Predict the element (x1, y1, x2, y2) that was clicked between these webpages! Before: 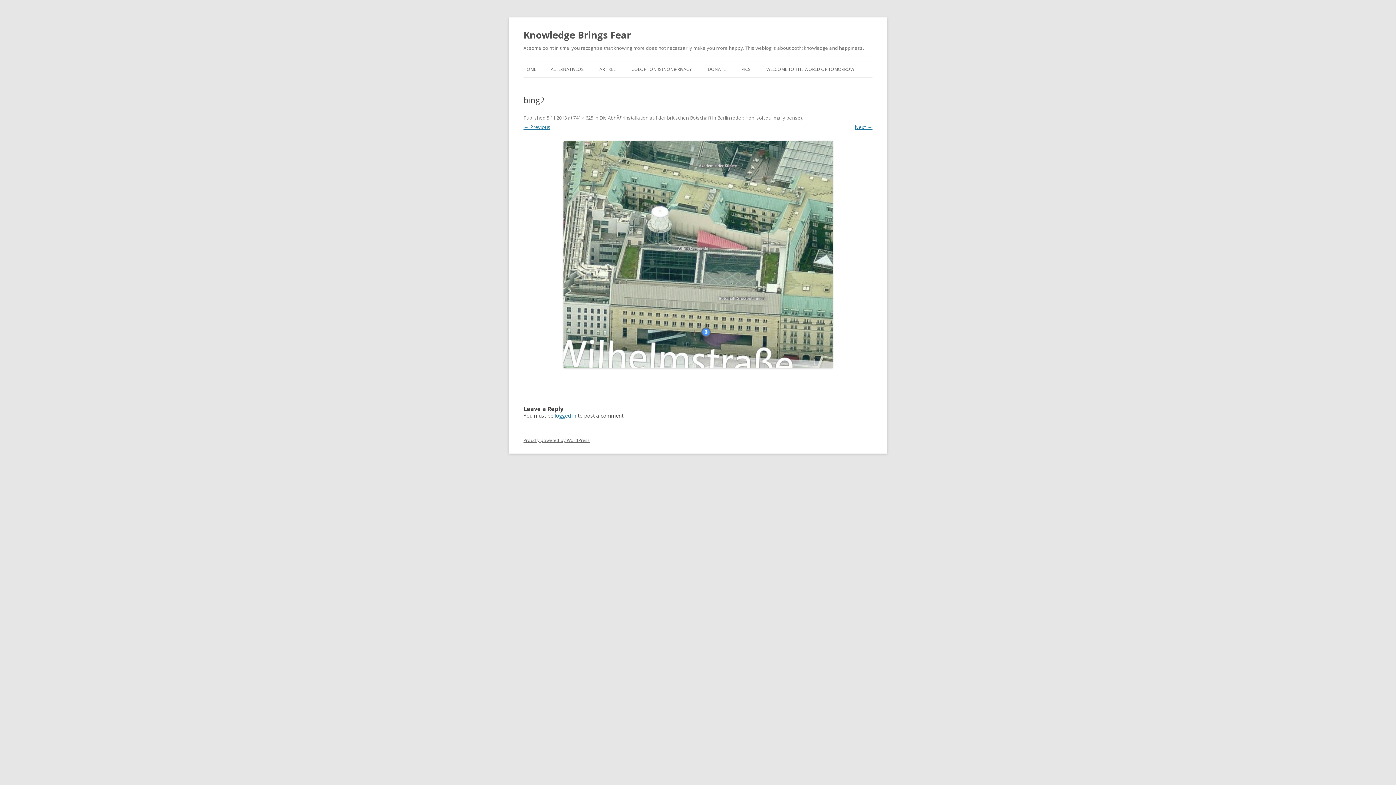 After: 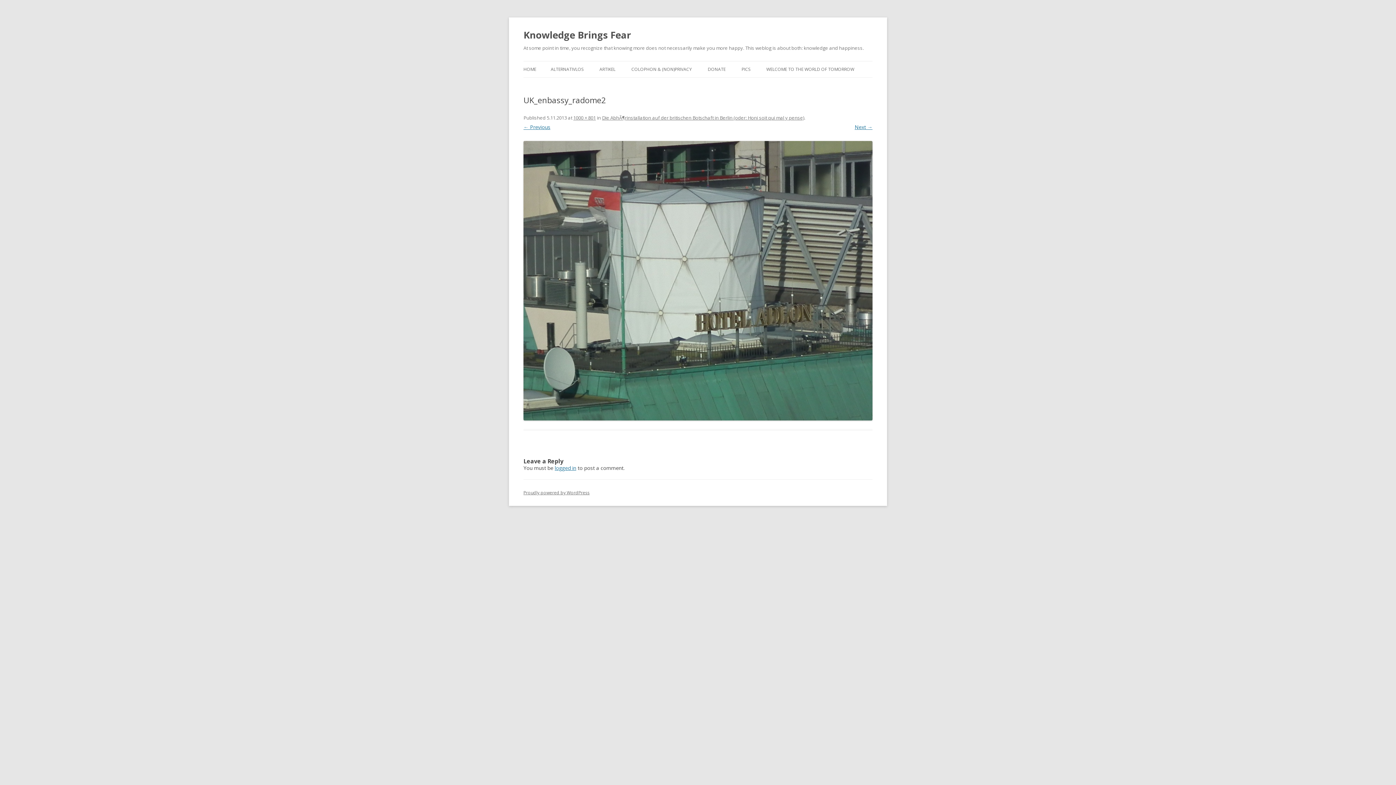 Action: label: Next → bbox: (854, 123, 872, 130)